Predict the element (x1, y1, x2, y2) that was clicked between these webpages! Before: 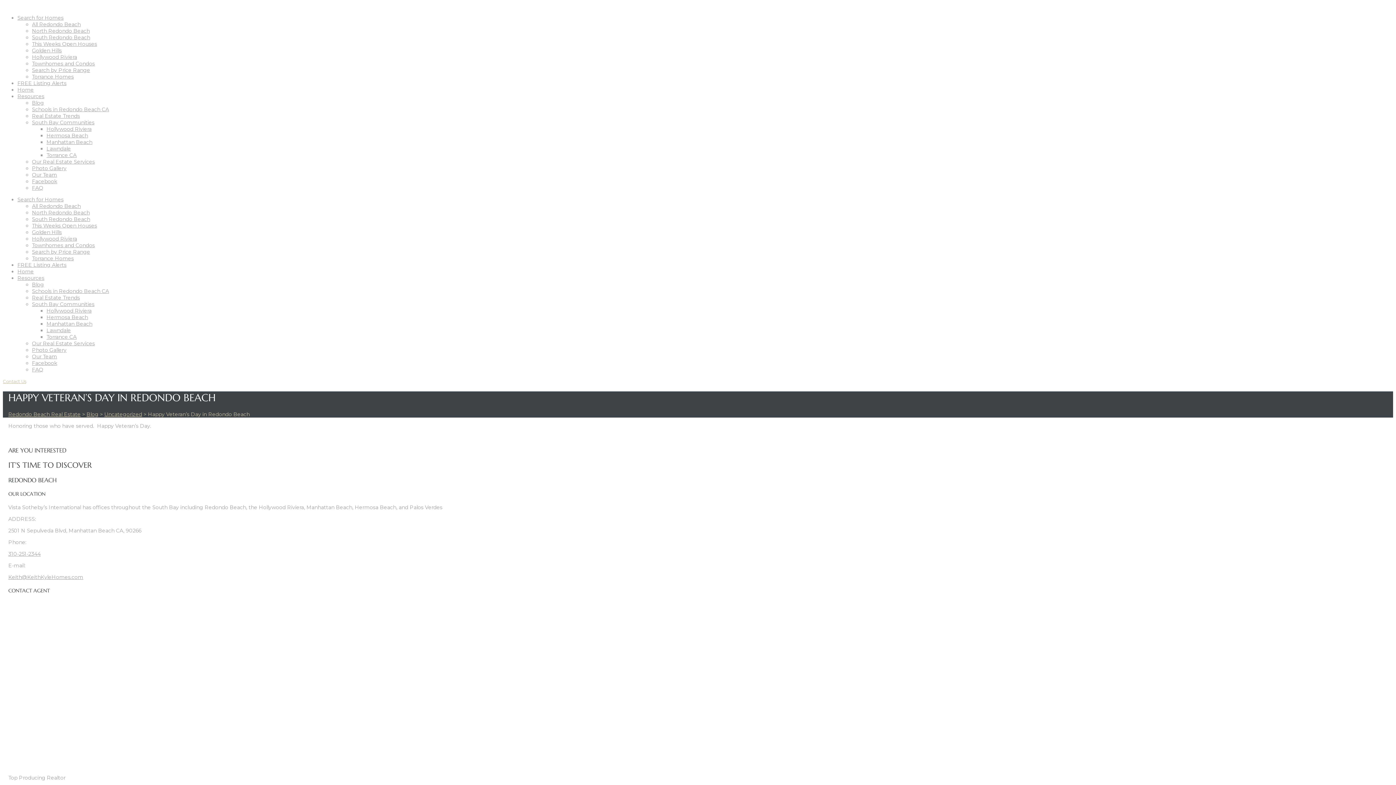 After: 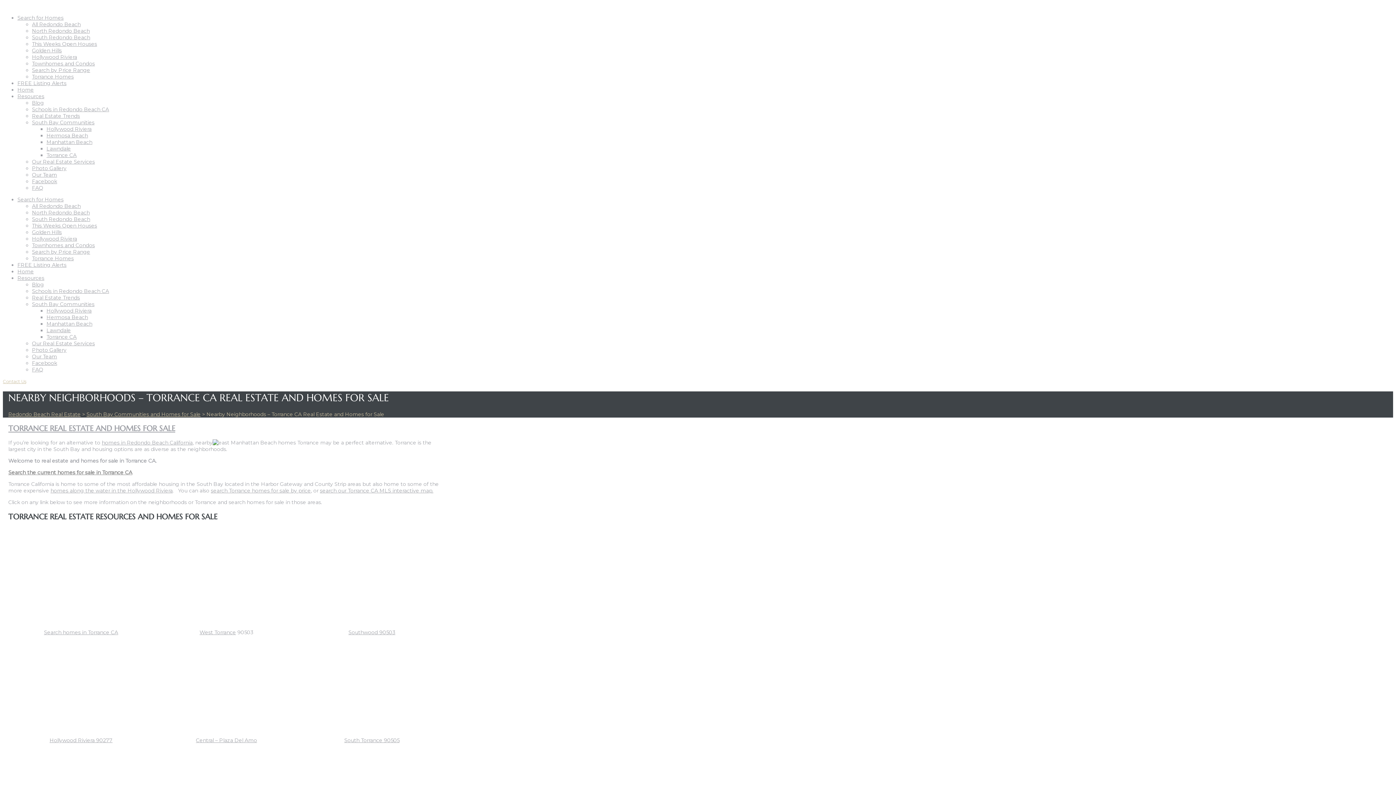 Action: bbox: (46, 152, 76, 158) label: Torrance CA